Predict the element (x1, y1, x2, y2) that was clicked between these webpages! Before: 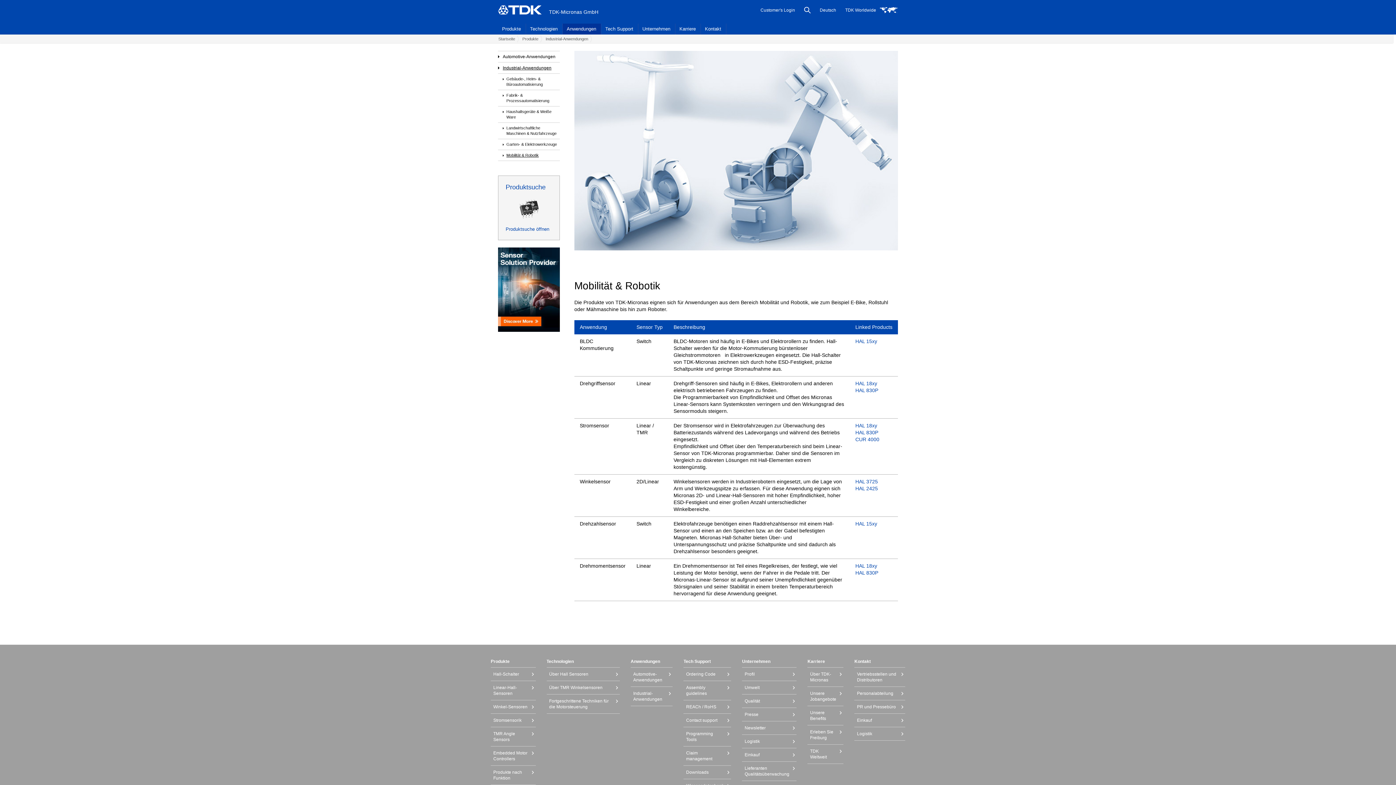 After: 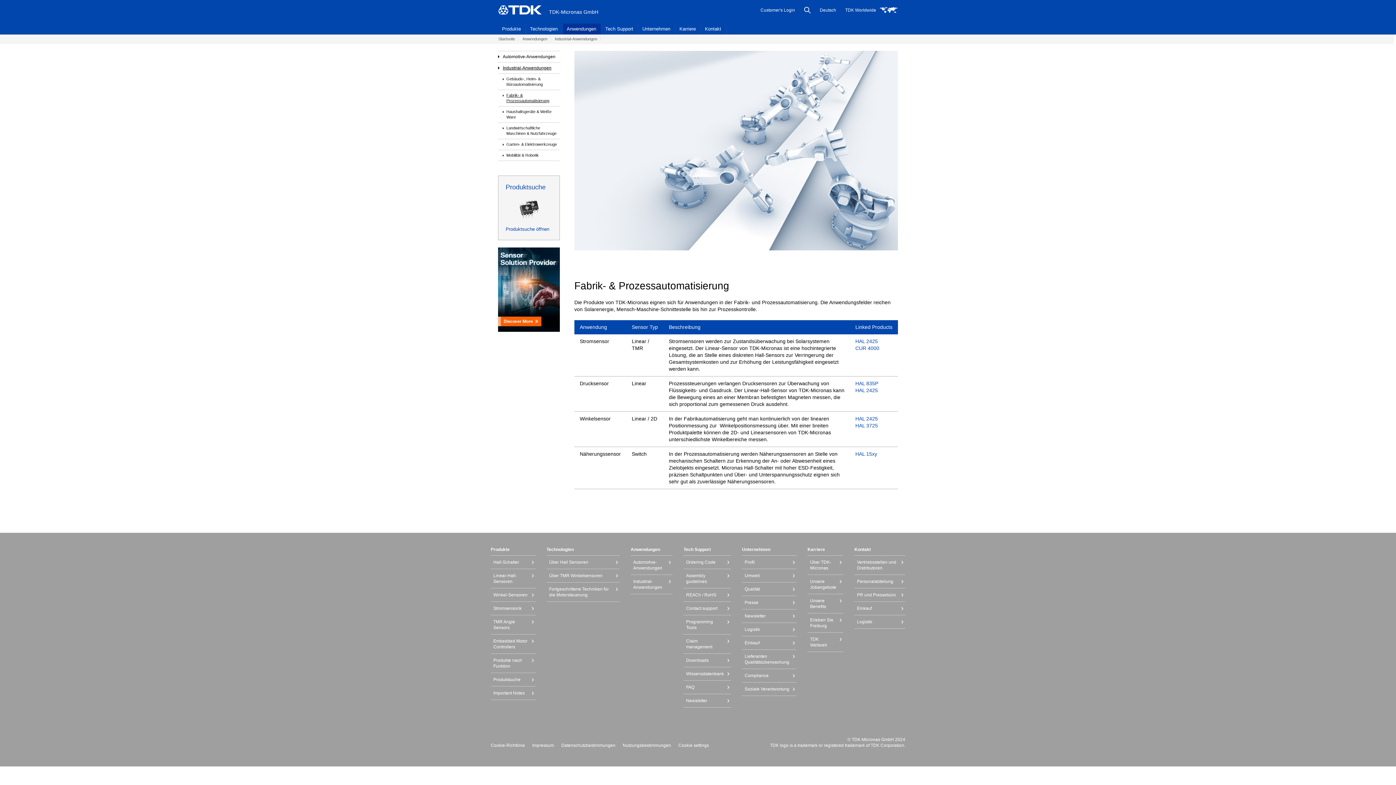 Action: label: Fabrik- & Prozessautomatisierung bbox: (501, 90, 559, 106)